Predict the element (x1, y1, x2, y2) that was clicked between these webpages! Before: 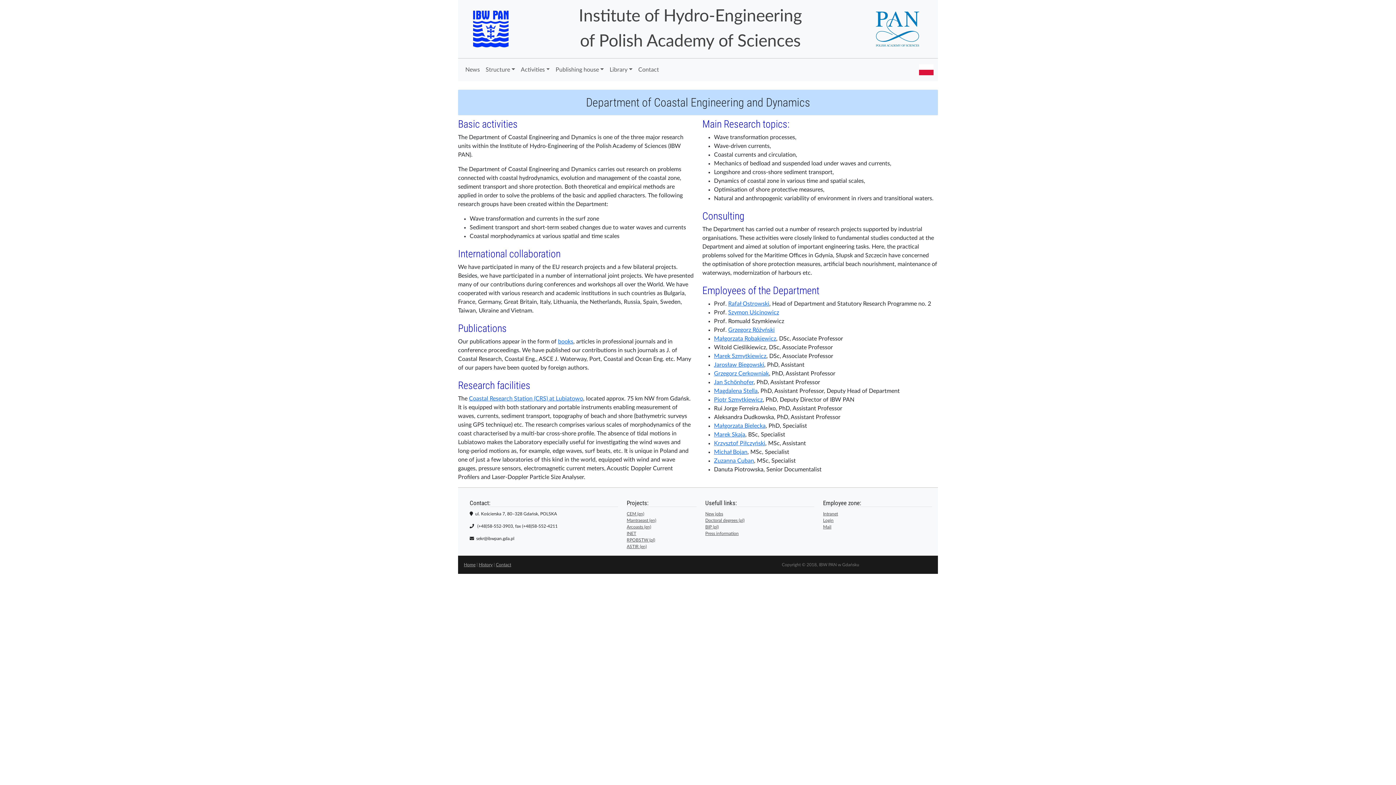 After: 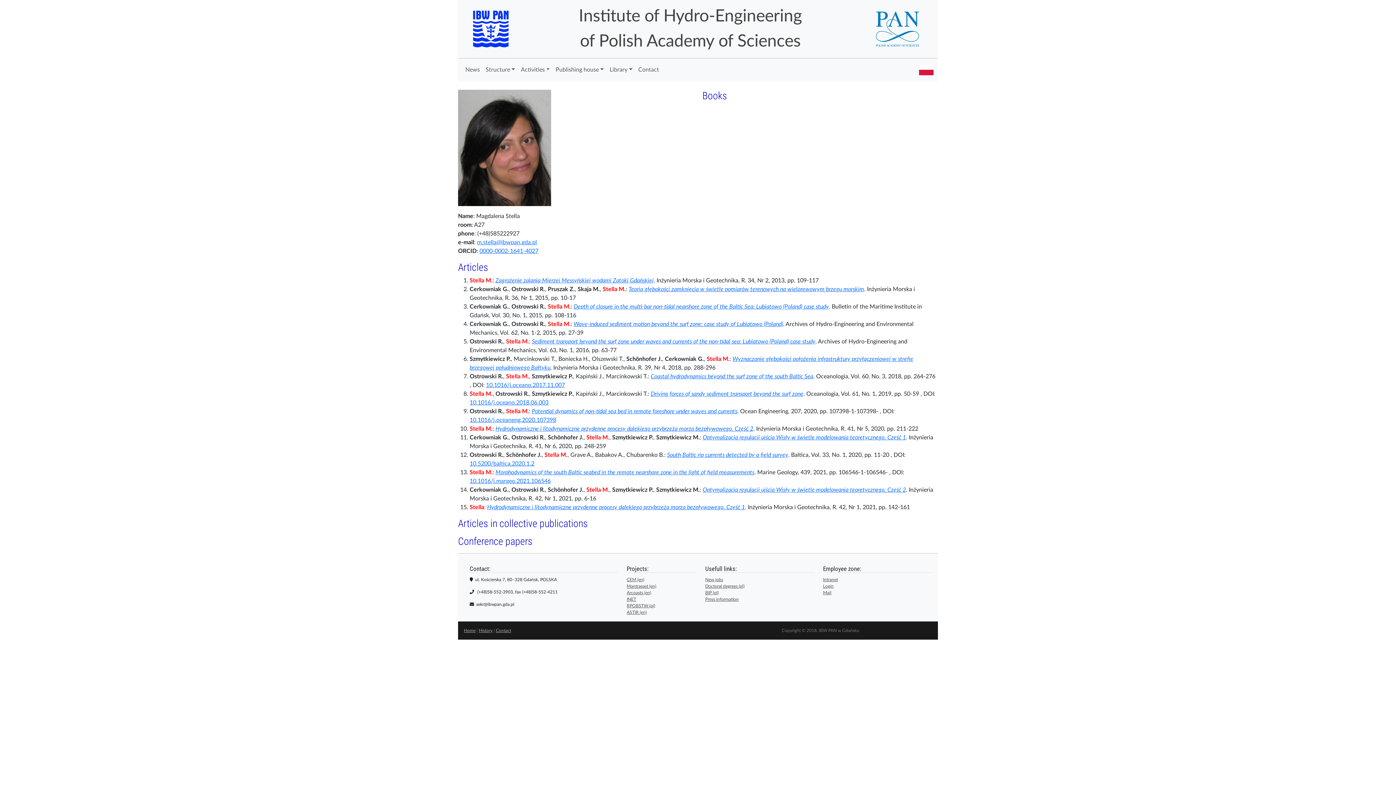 Action: label: Magdalena Stella bbox: (714, 388, 757, 394)